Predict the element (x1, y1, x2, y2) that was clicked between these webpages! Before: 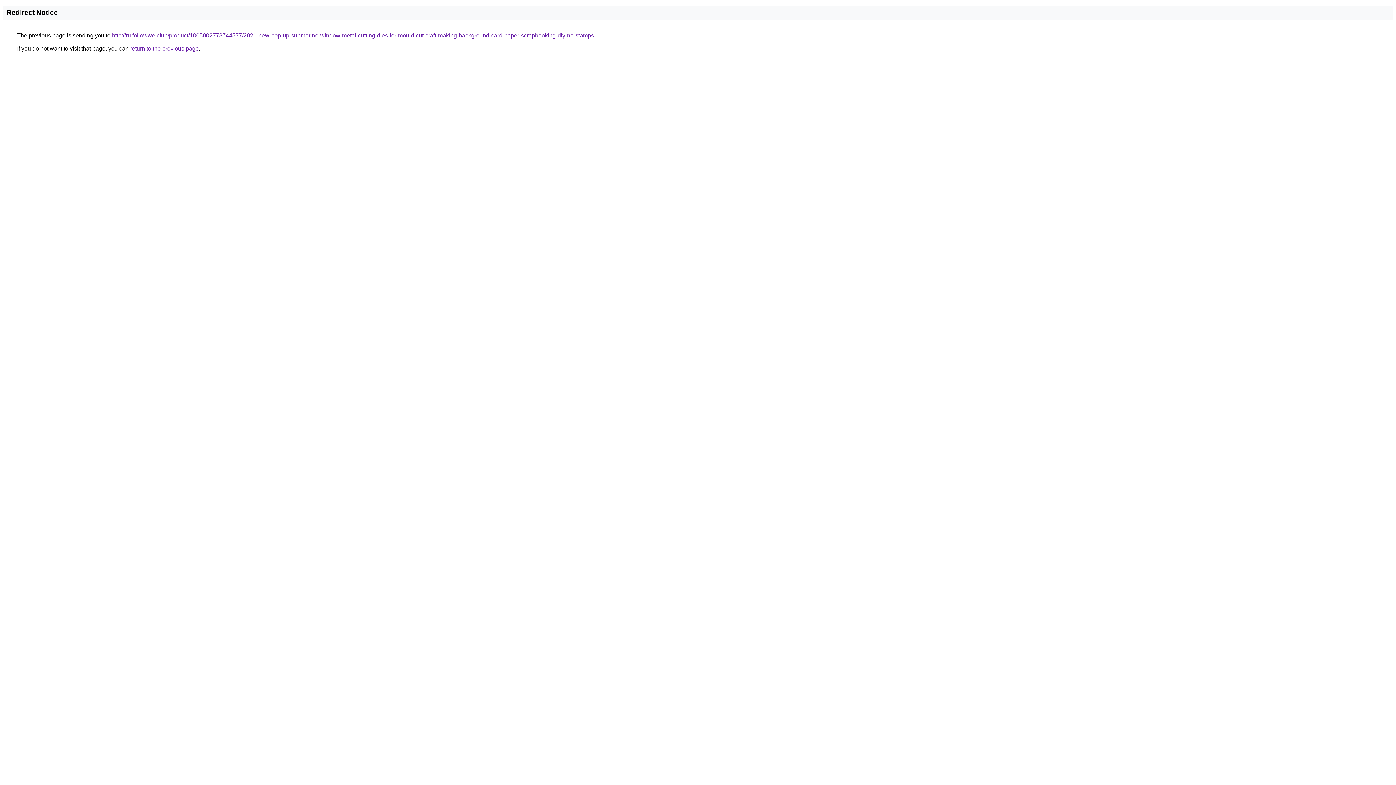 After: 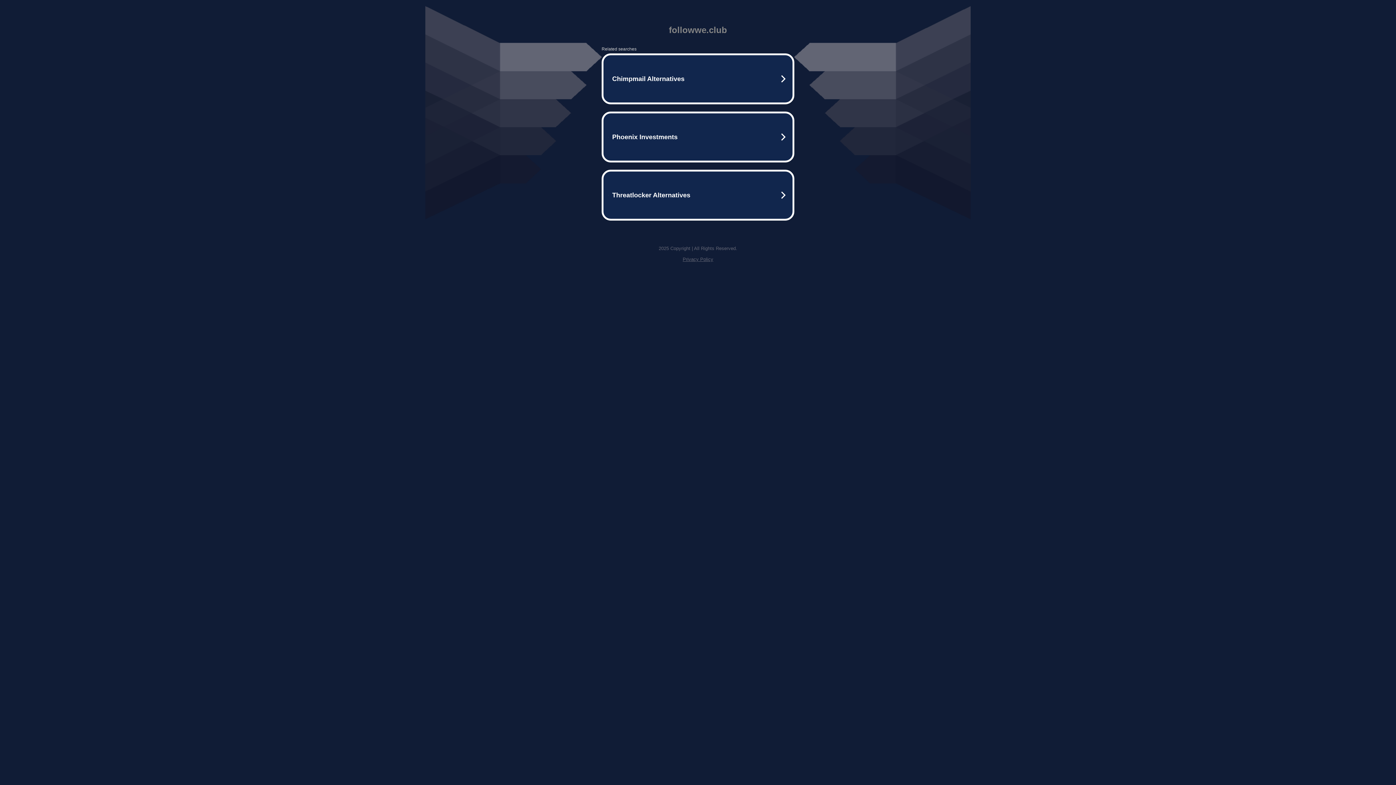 Action: label: http://ru.followwe.club/product/1005002778744577/2021-new-pop-up-submarine-window-metal-cutting-dies-for-mould-cut-craft-making-background-card-paper-scrapbooking-diy-no-stamps bbox: (112, 32, 594, 38)